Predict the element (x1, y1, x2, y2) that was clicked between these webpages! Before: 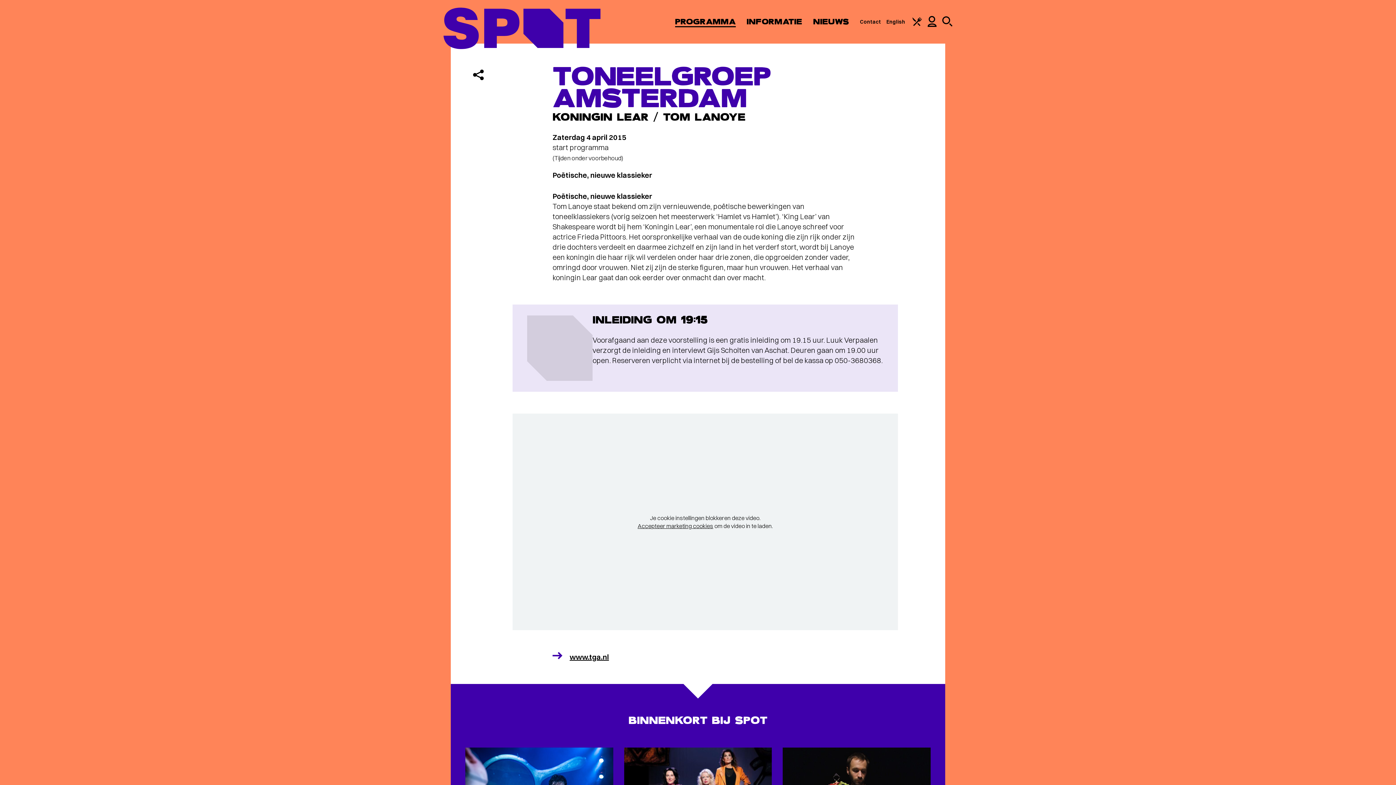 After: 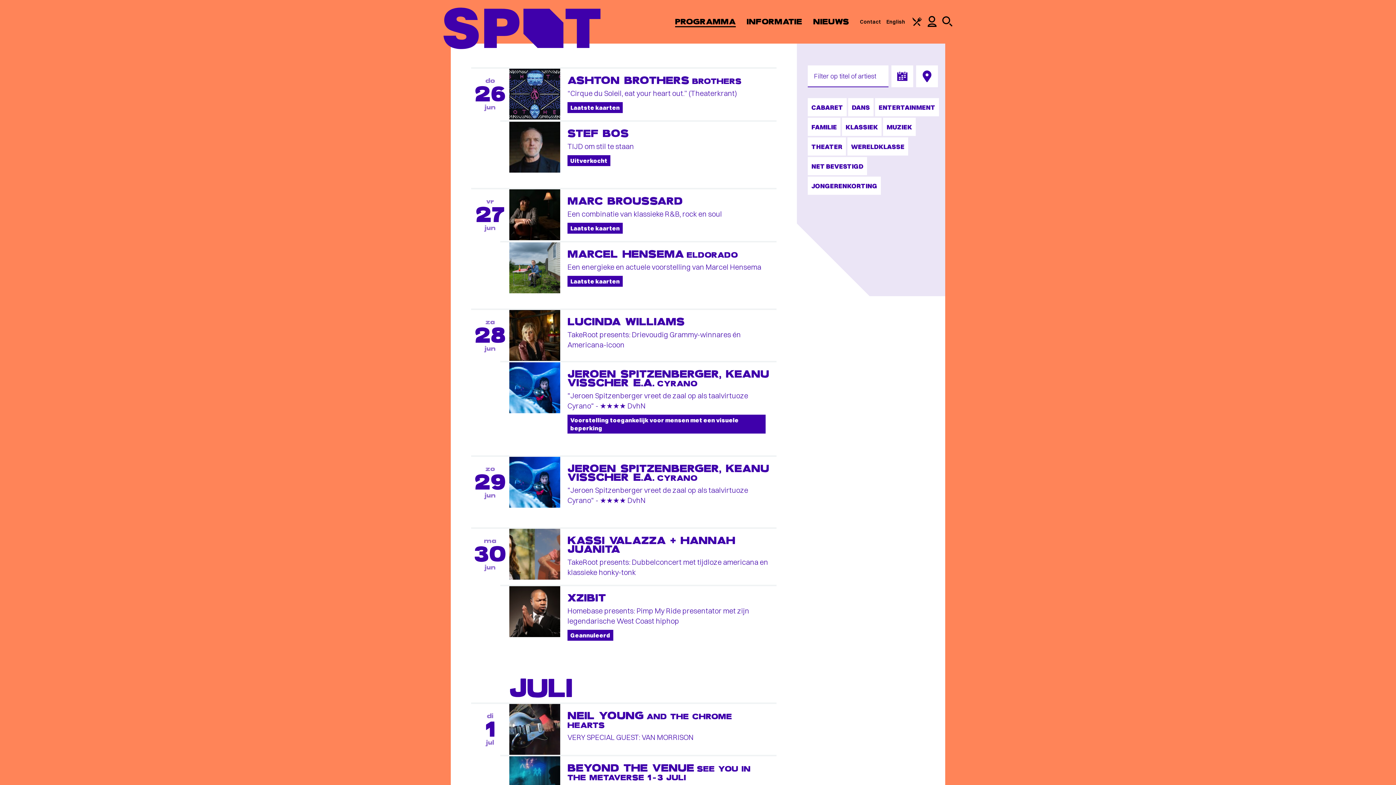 Action: bbox: (675, 16, 735, 26) label: PROGRAMMA